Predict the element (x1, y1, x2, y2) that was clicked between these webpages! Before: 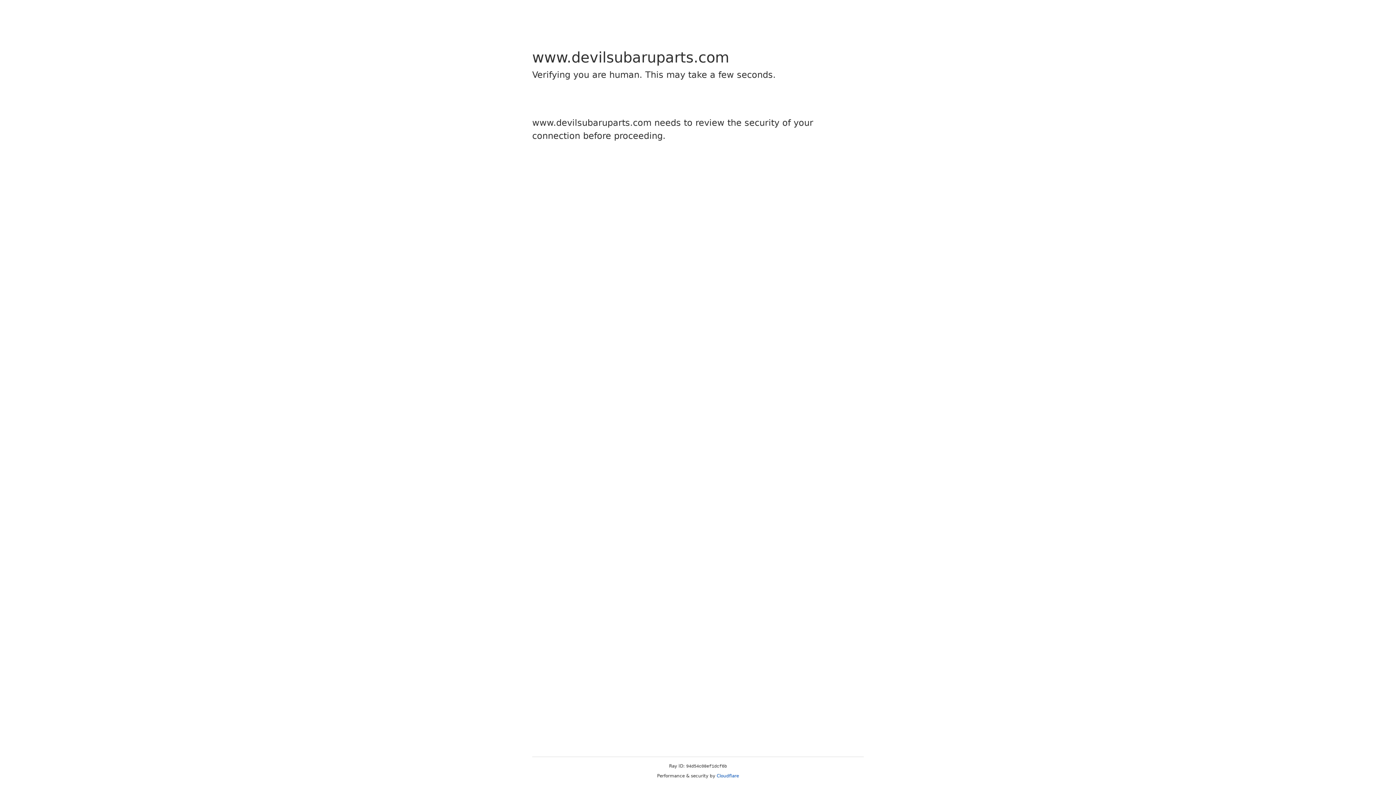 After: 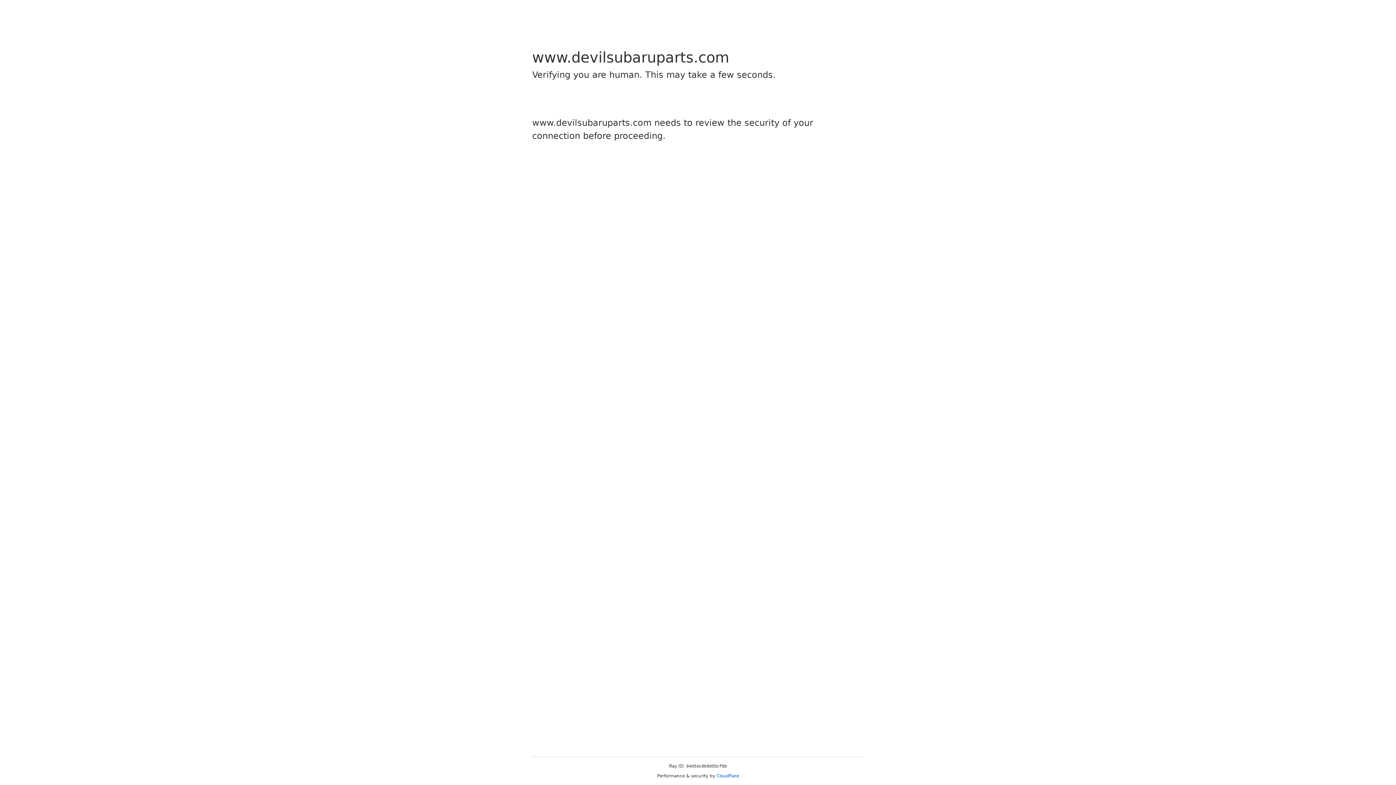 Action: bbox: (716, 773, 739, 778) label: Cloudflare